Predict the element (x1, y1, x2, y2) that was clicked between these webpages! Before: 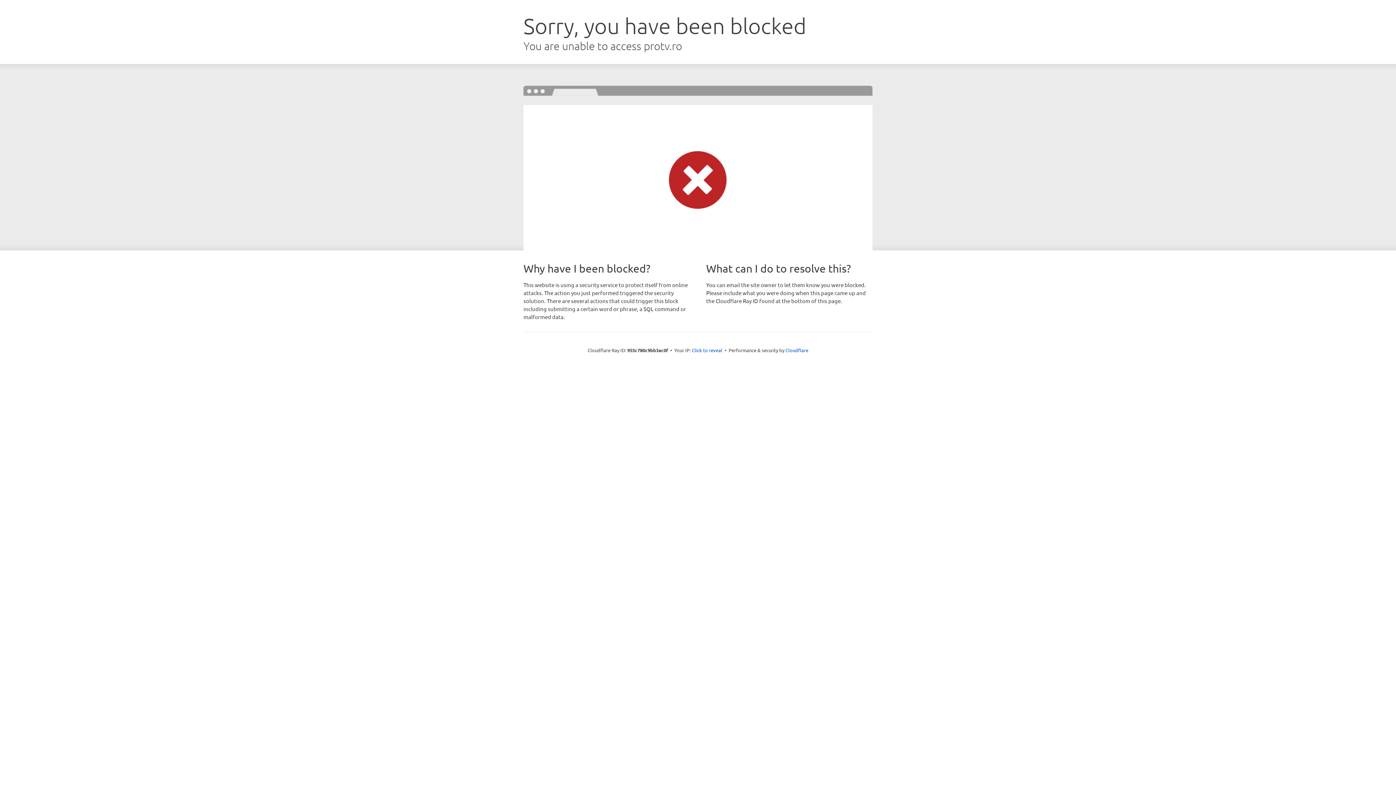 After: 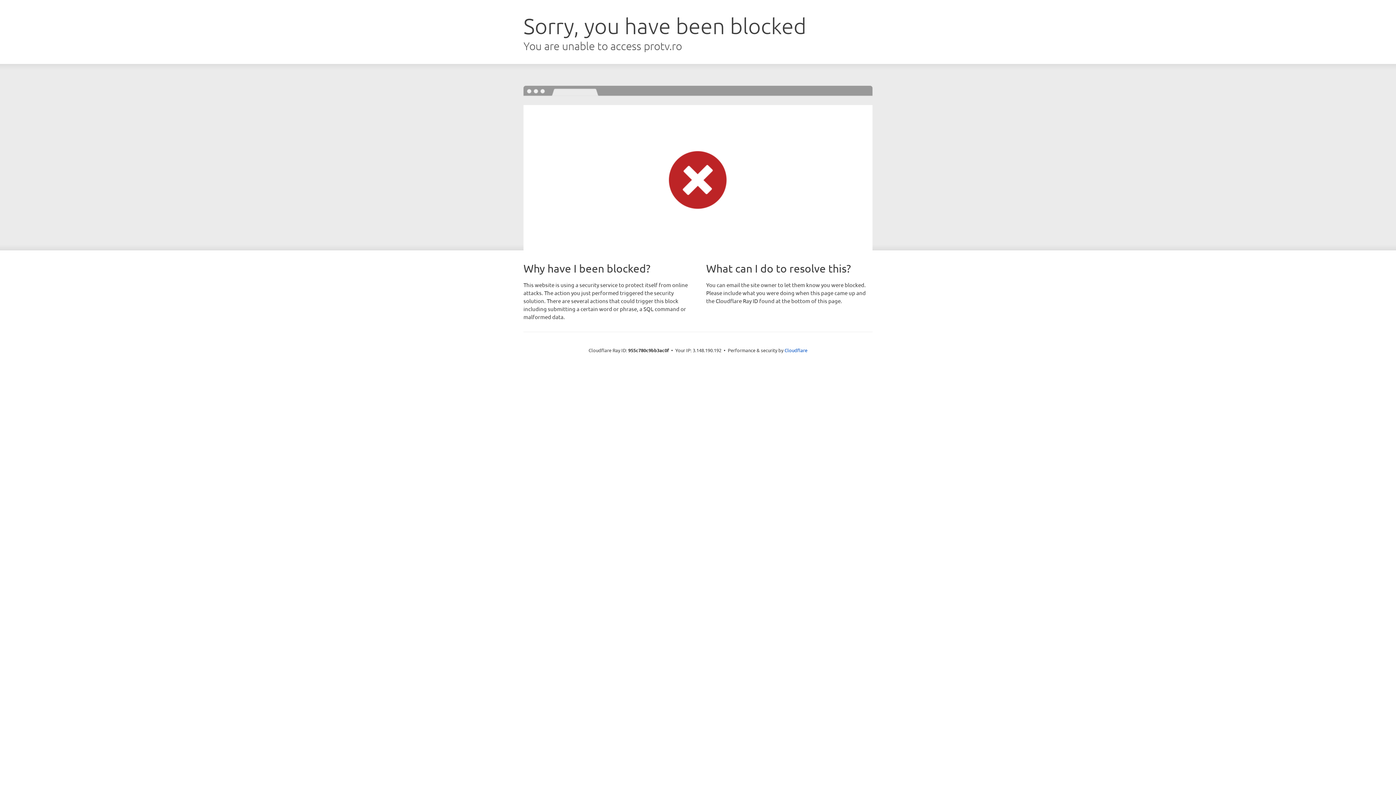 Action: label: Click to reveal bbox: (692, 346, 722, 353)